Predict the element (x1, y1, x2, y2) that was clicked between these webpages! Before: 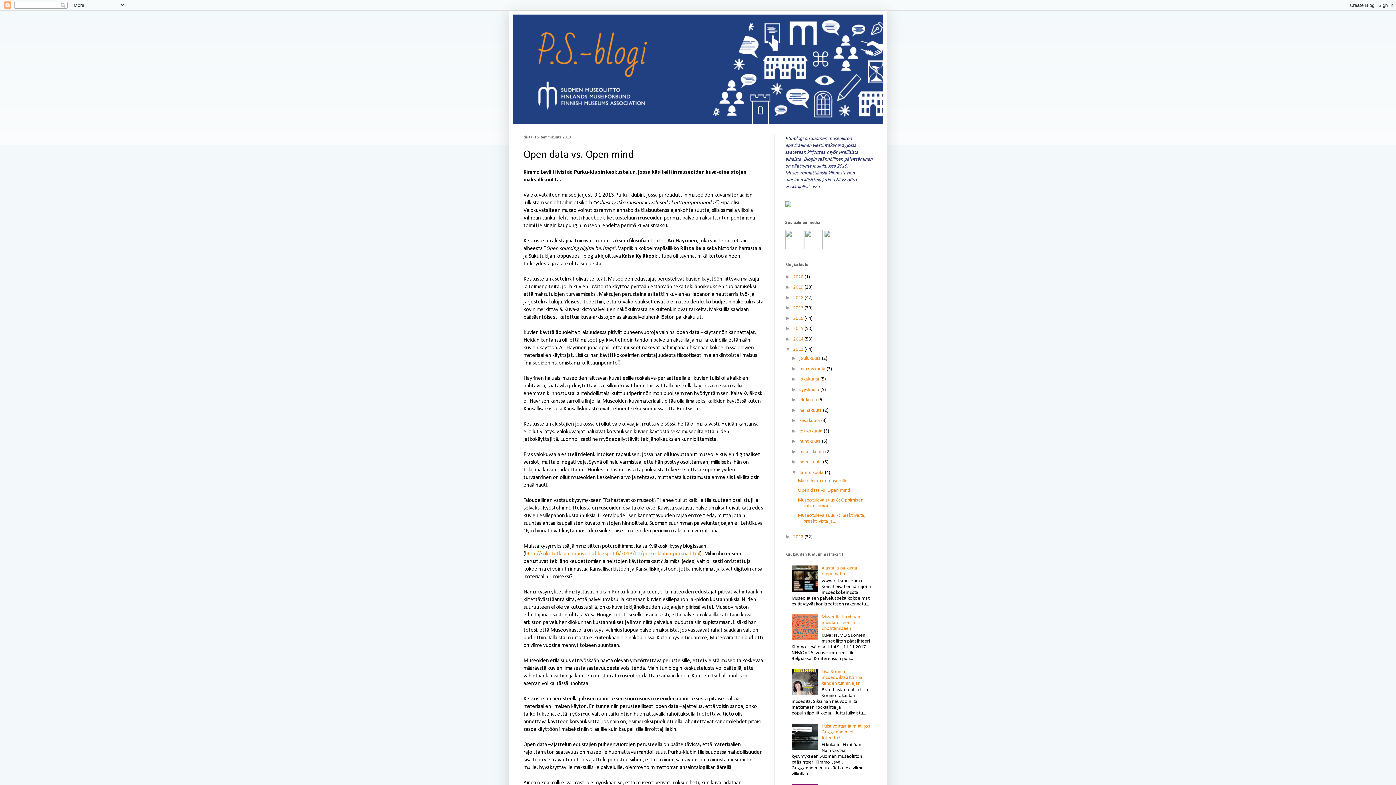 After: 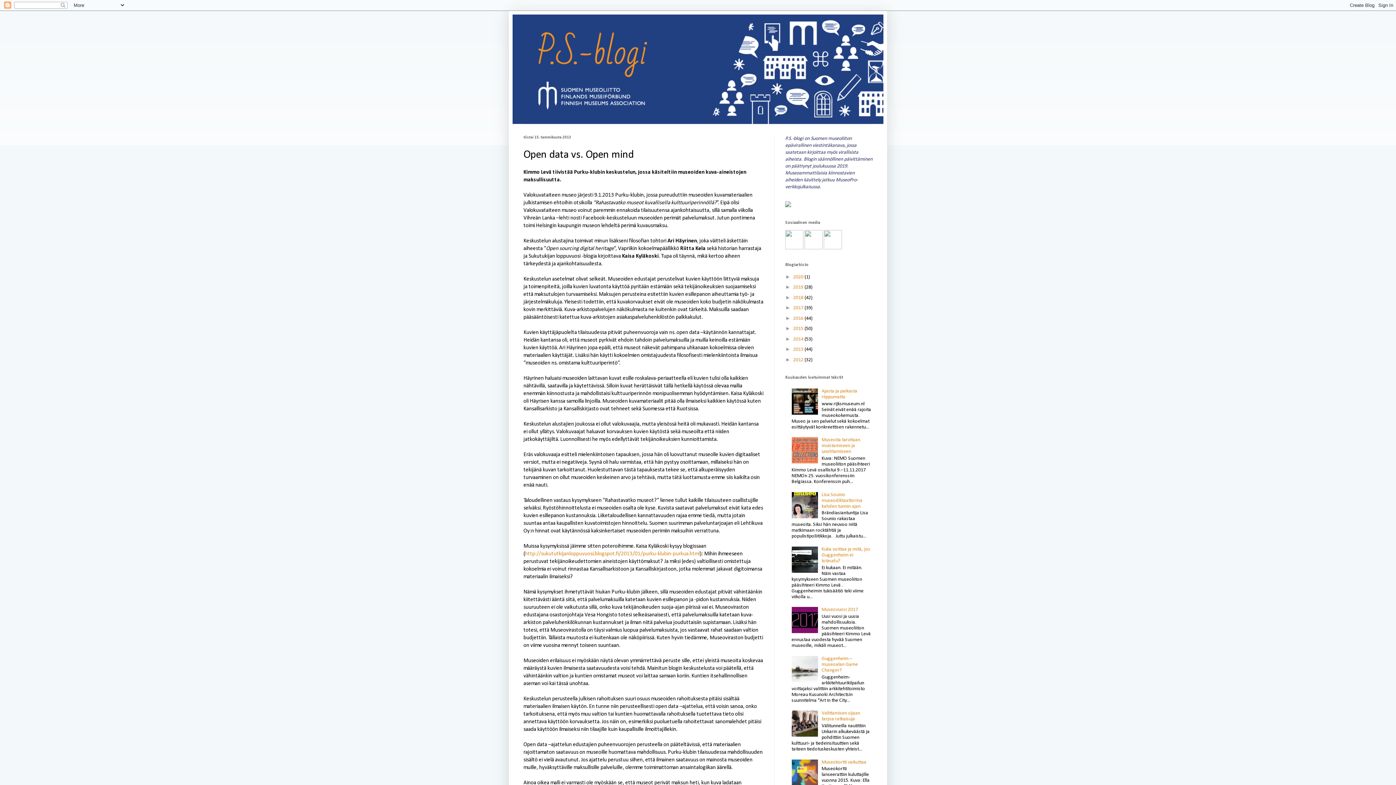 Action: bbox: (785, 346, 793, 352) label: ▼  